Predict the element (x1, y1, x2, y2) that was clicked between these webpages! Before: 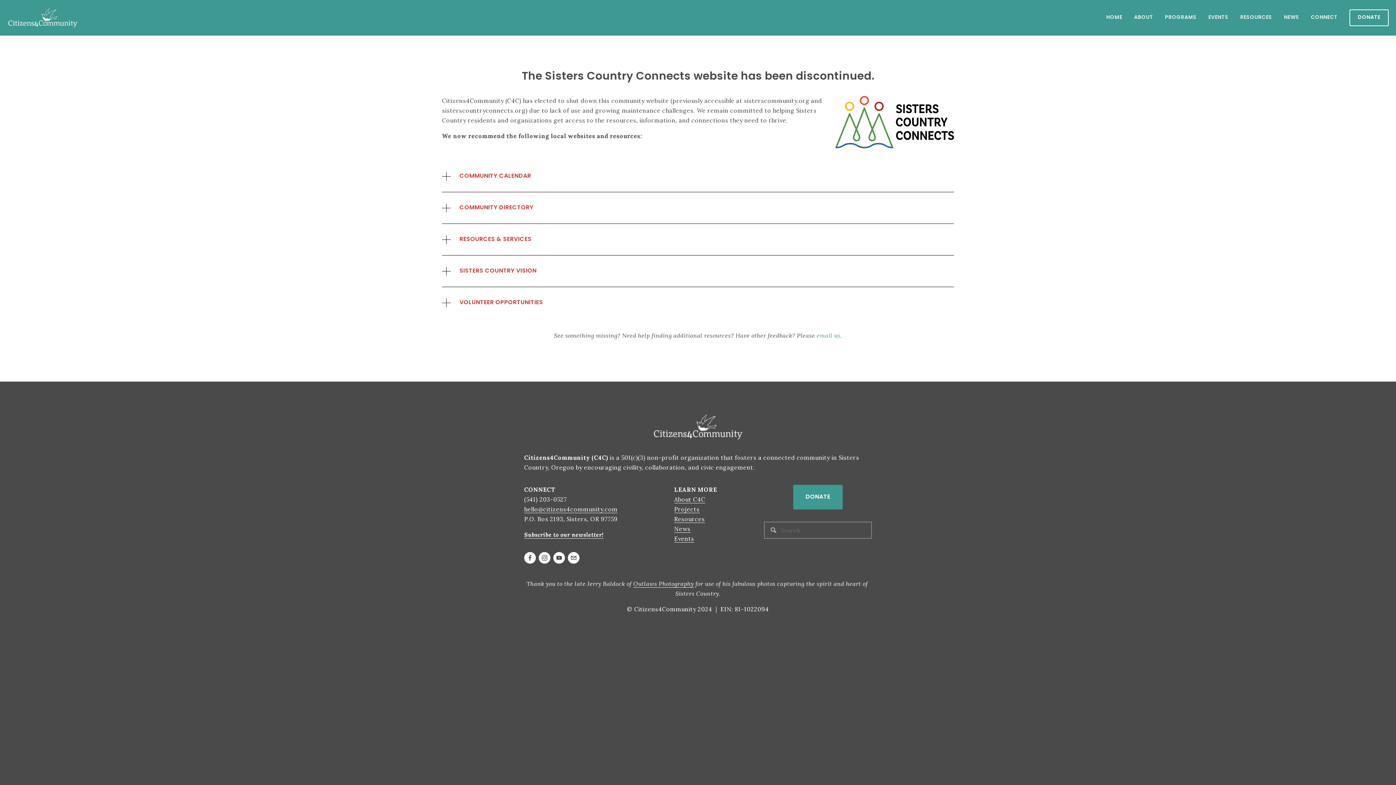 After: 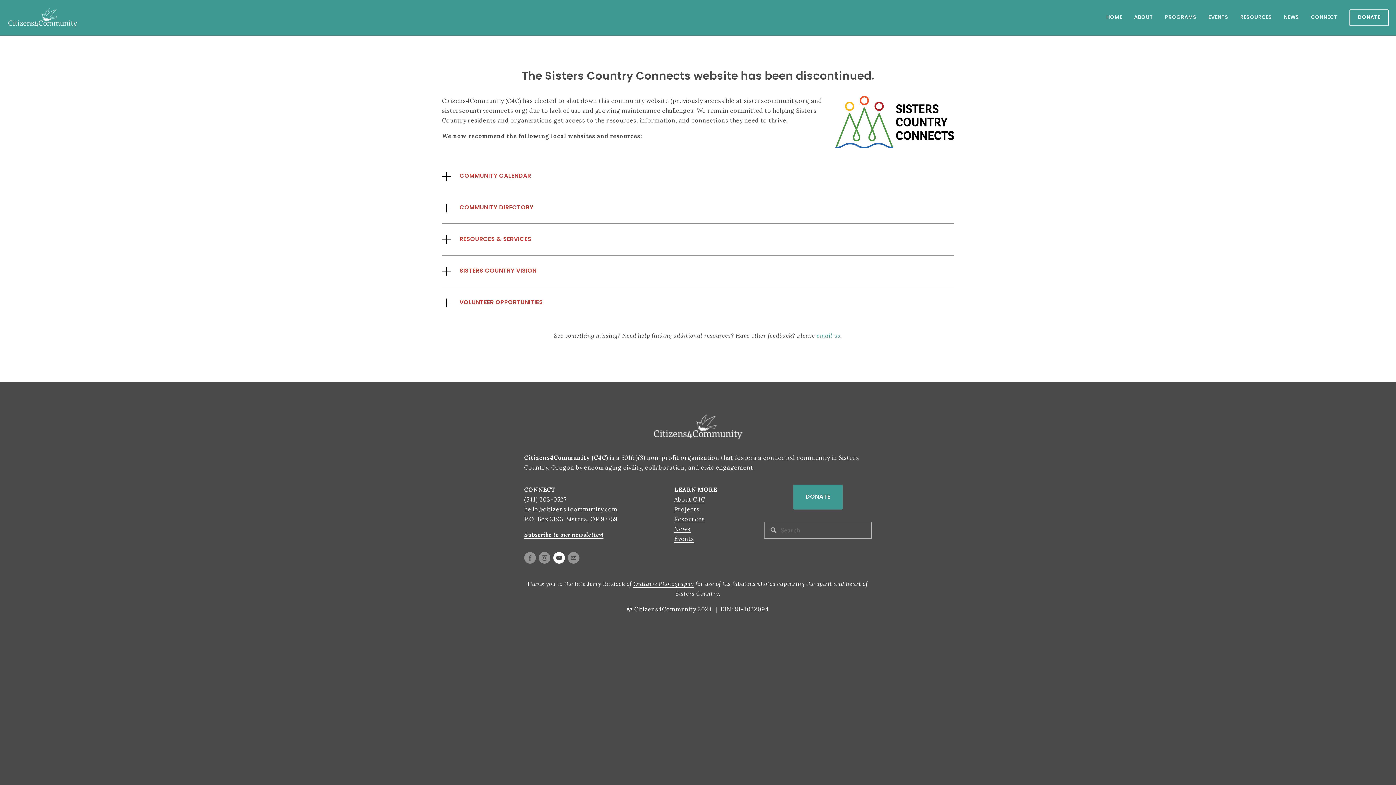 Action: bbox: (553, 552, 565, 563) label: YouTube